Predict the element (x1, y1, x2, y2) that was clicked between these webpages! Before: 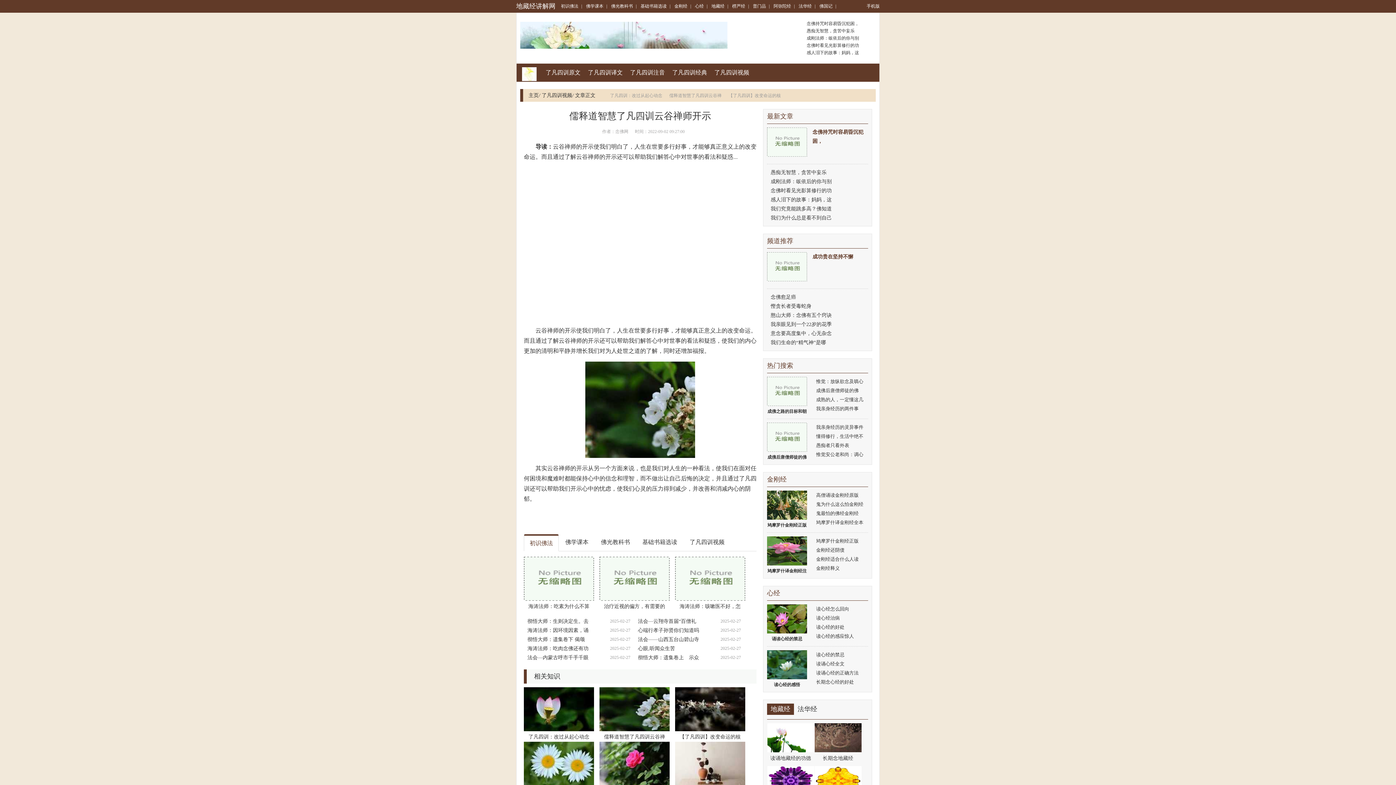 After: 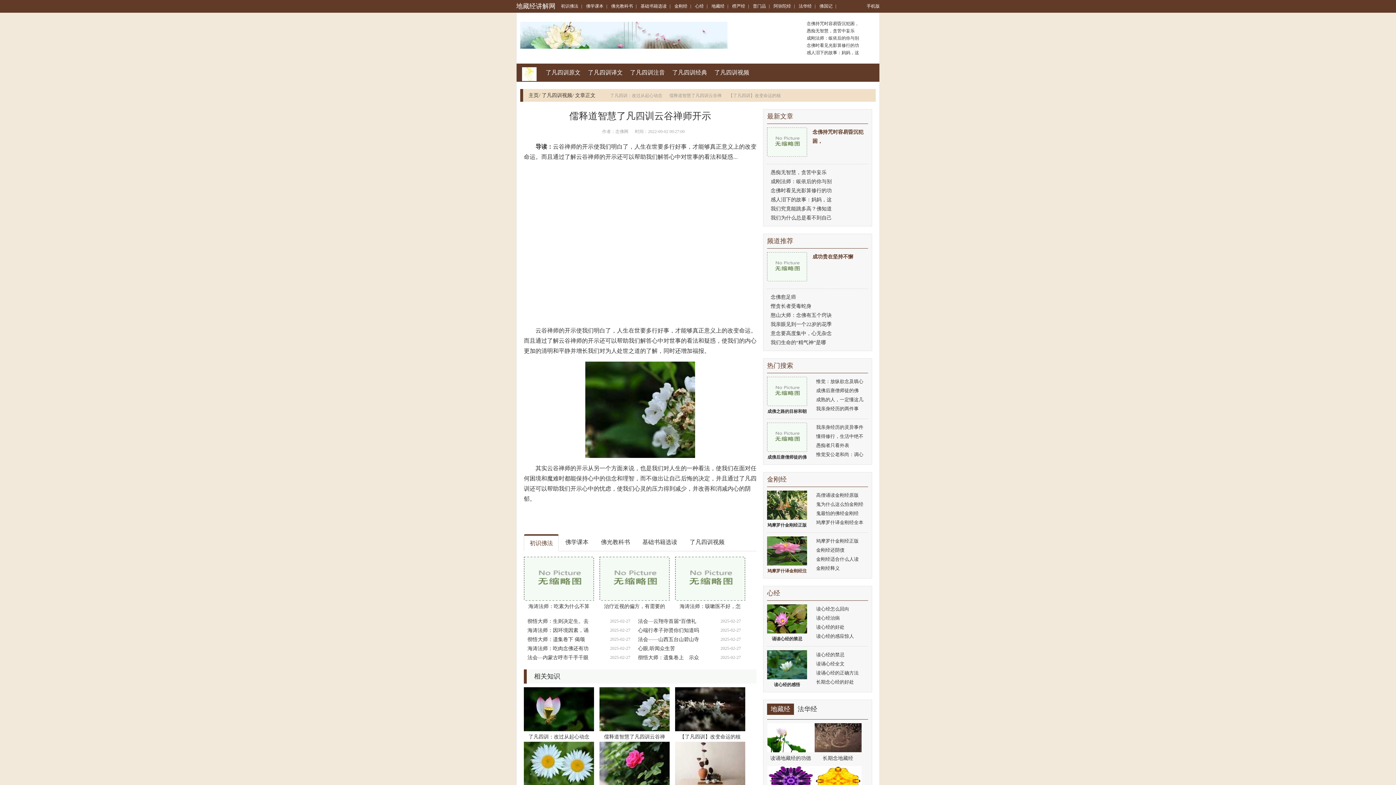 Action: label: 鸠摩罗什译金刚经注音 bbox: (767, 536, 807, 574)